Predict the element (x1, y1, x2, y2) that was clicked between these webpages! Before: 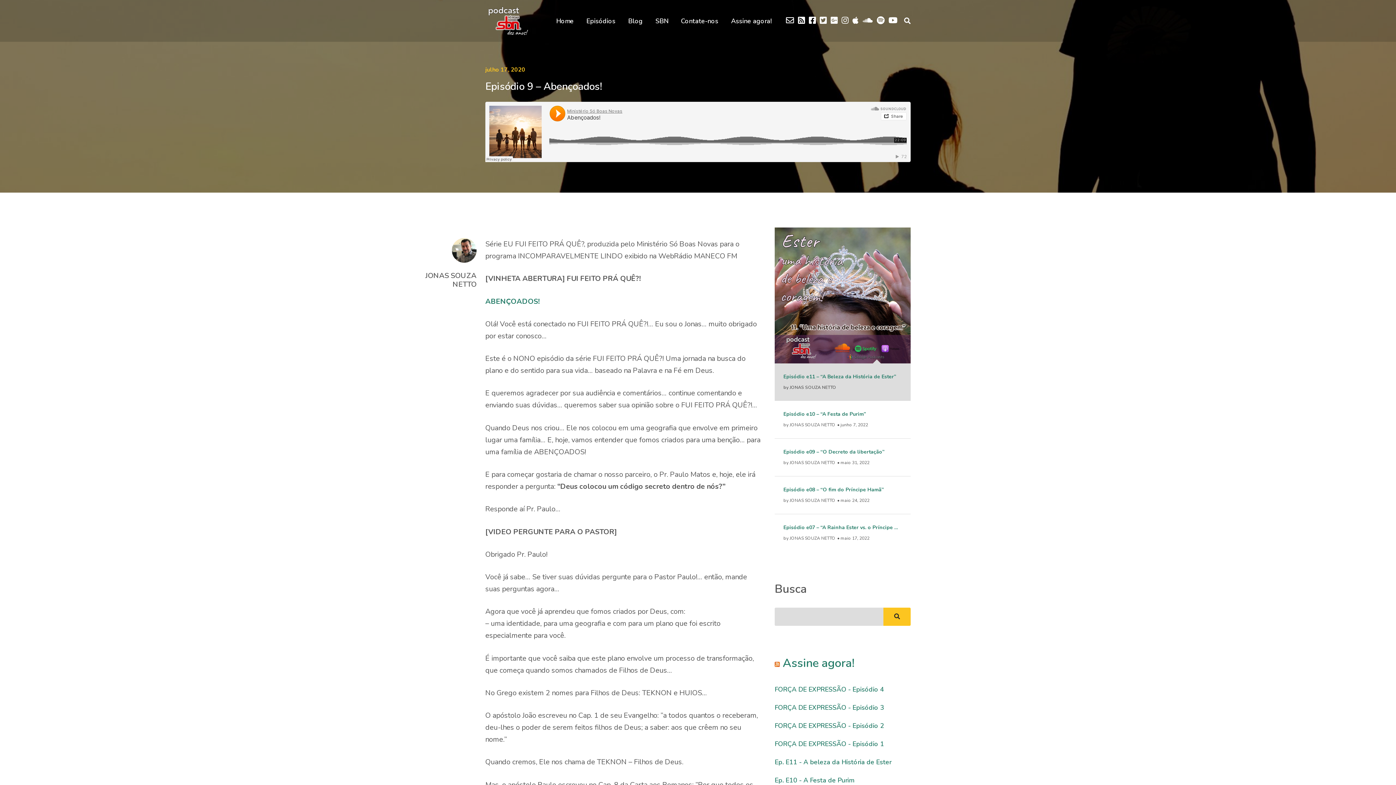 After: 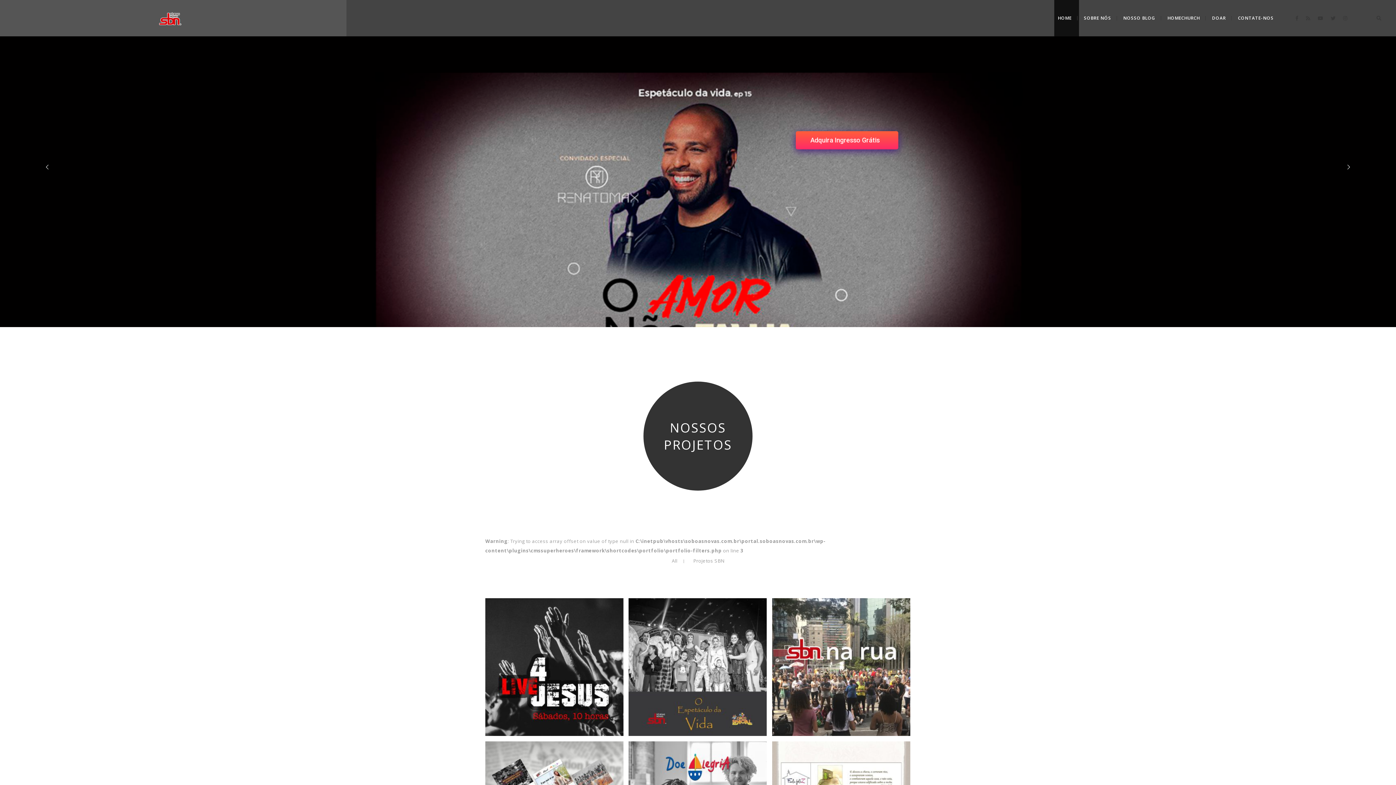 Action: bbox: (650, 0, 673, 40) label: SBN